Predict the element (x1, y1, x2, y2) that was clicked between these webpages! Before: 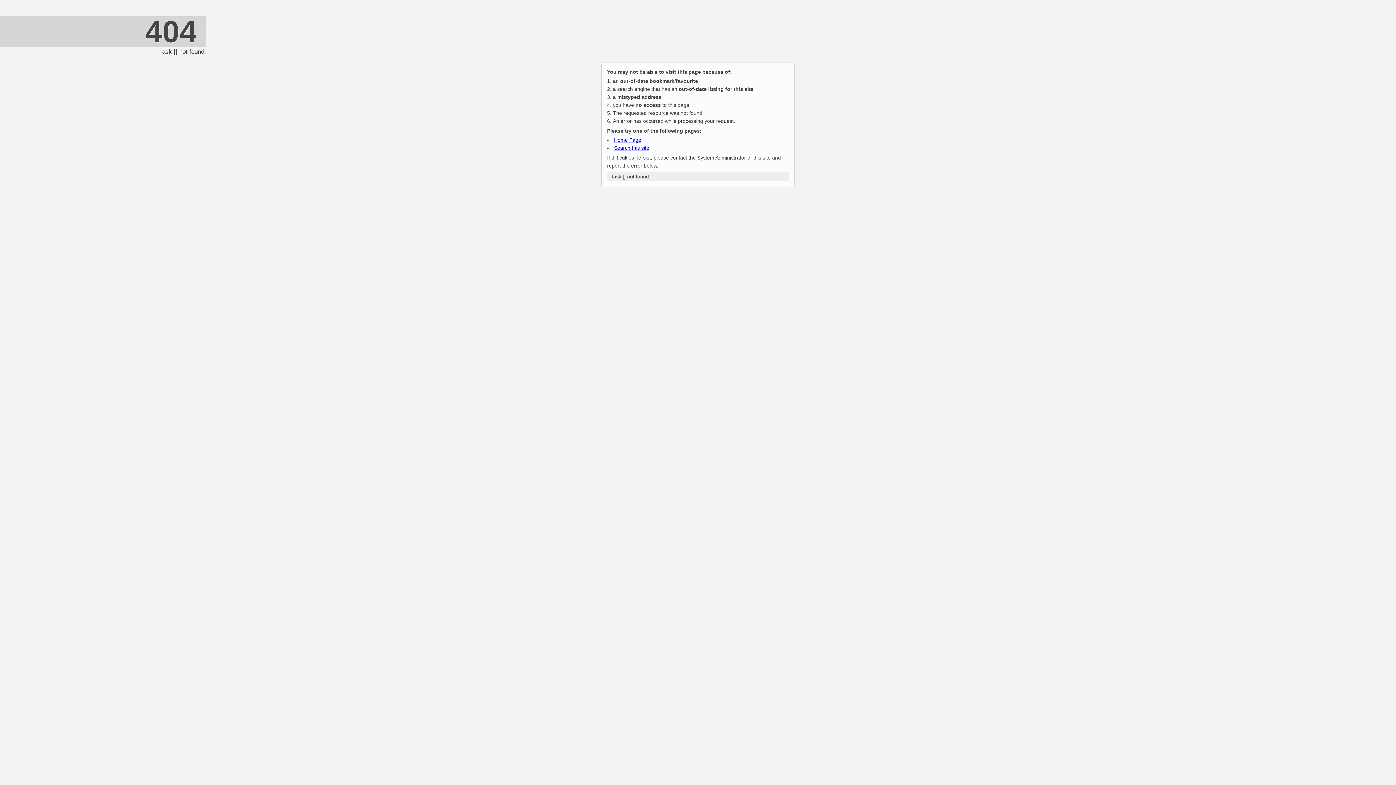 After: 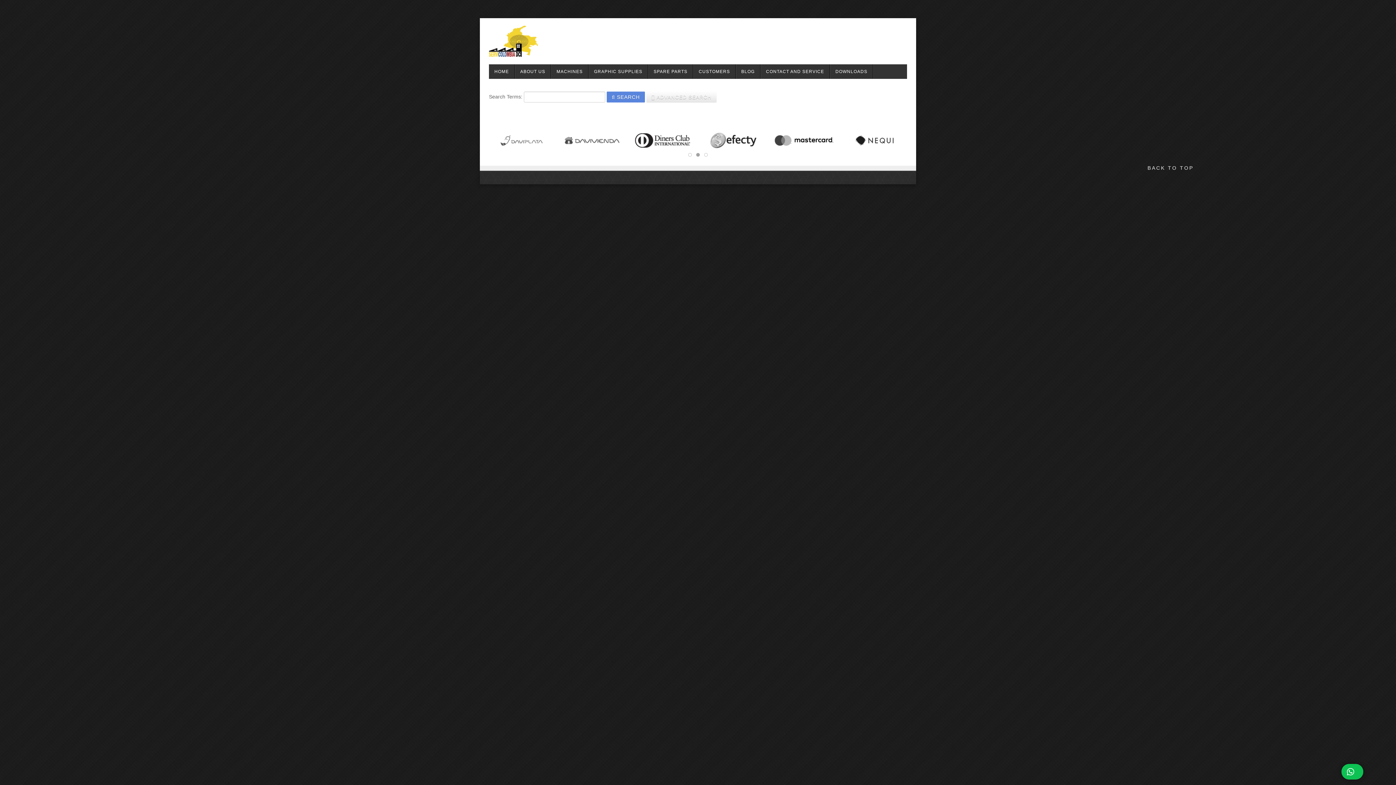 Action: label: Search this site bbox: (614, 145, 649, 150)